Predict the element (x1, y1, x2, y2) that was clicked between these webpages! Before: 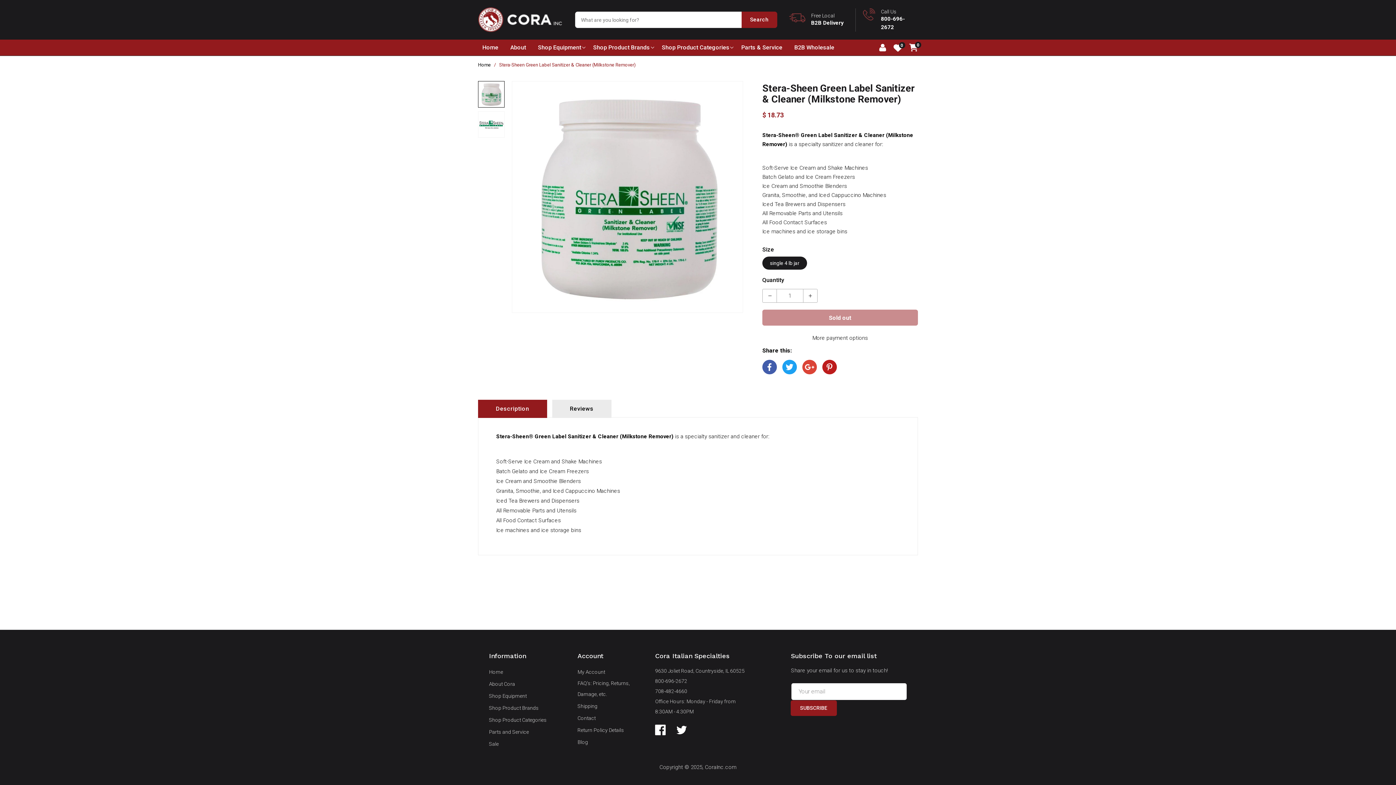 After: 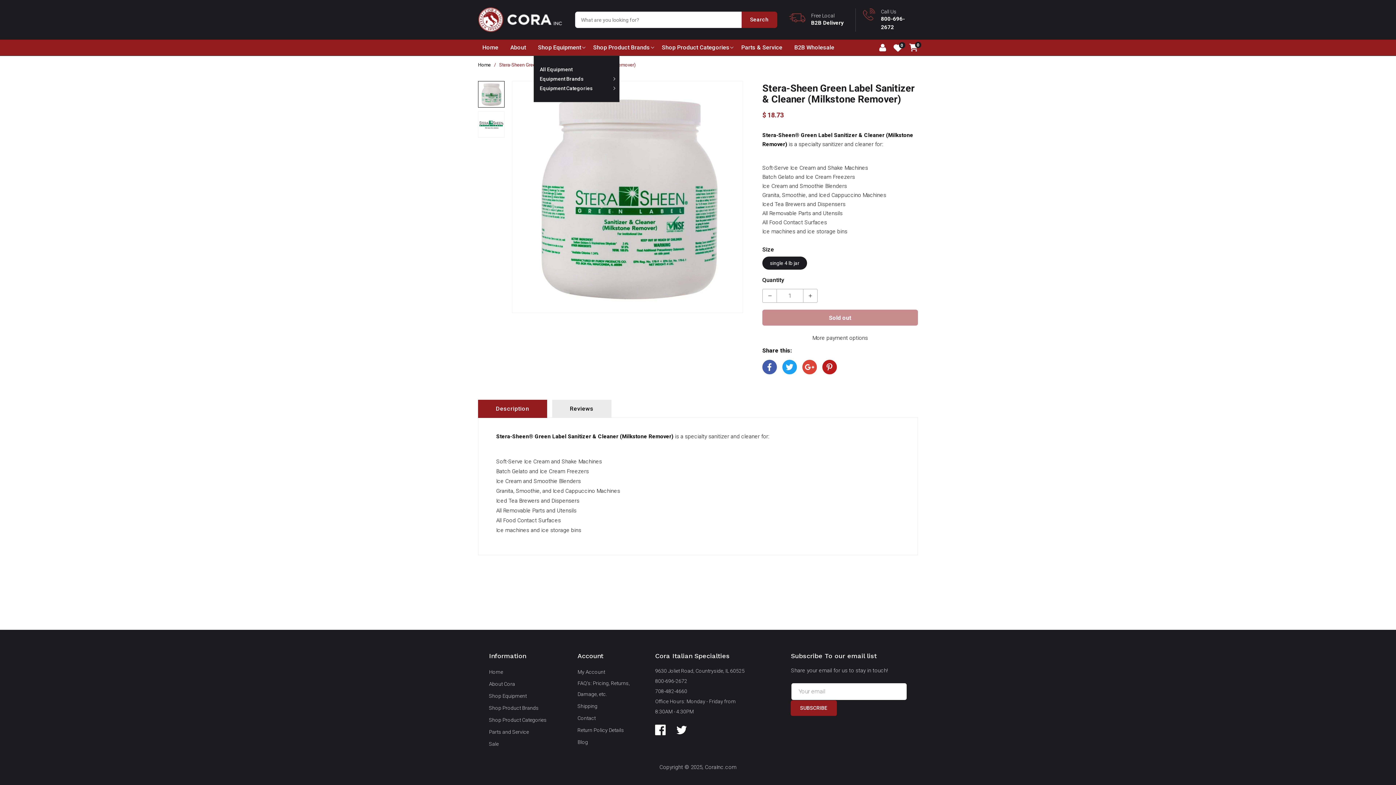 Action: bbox: (533, 39, 585, 55) label: Shop Equipment